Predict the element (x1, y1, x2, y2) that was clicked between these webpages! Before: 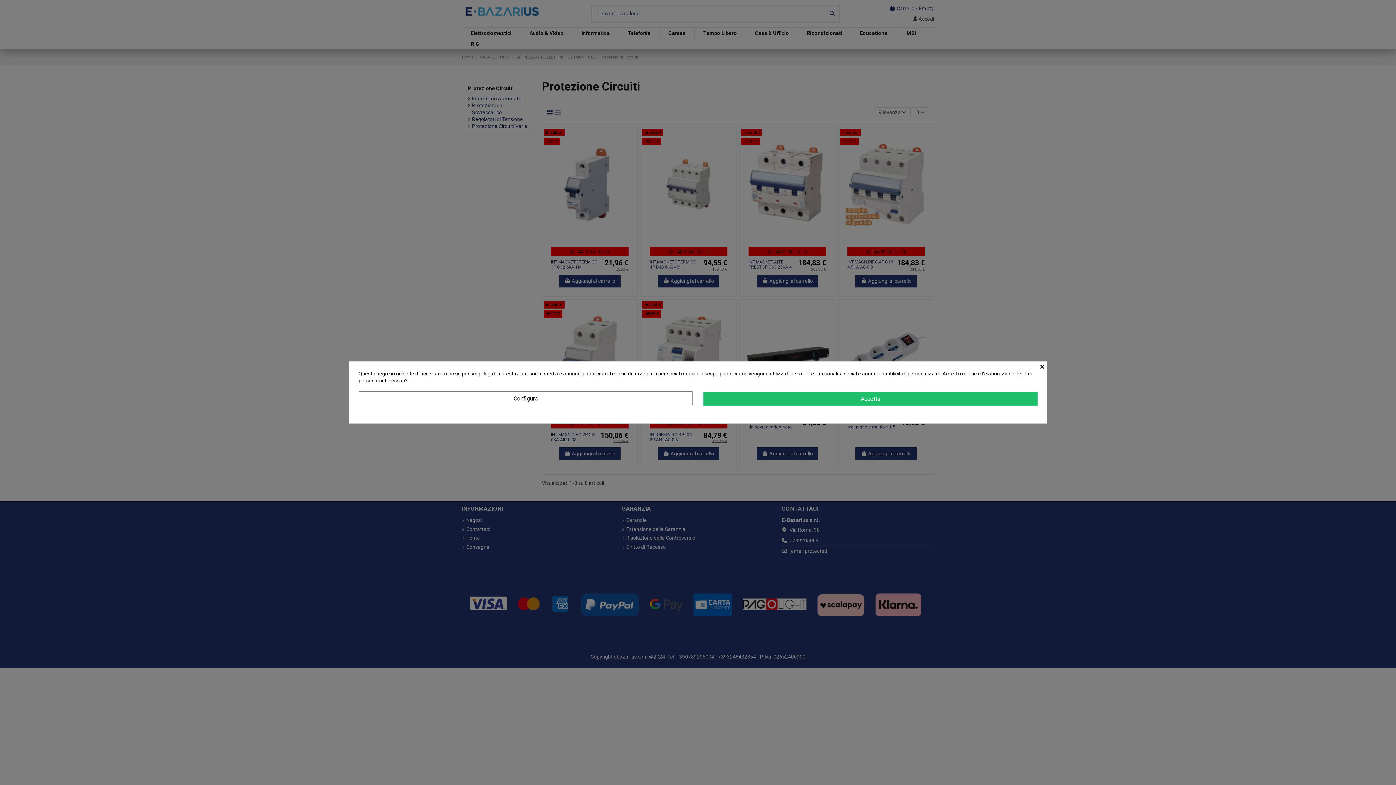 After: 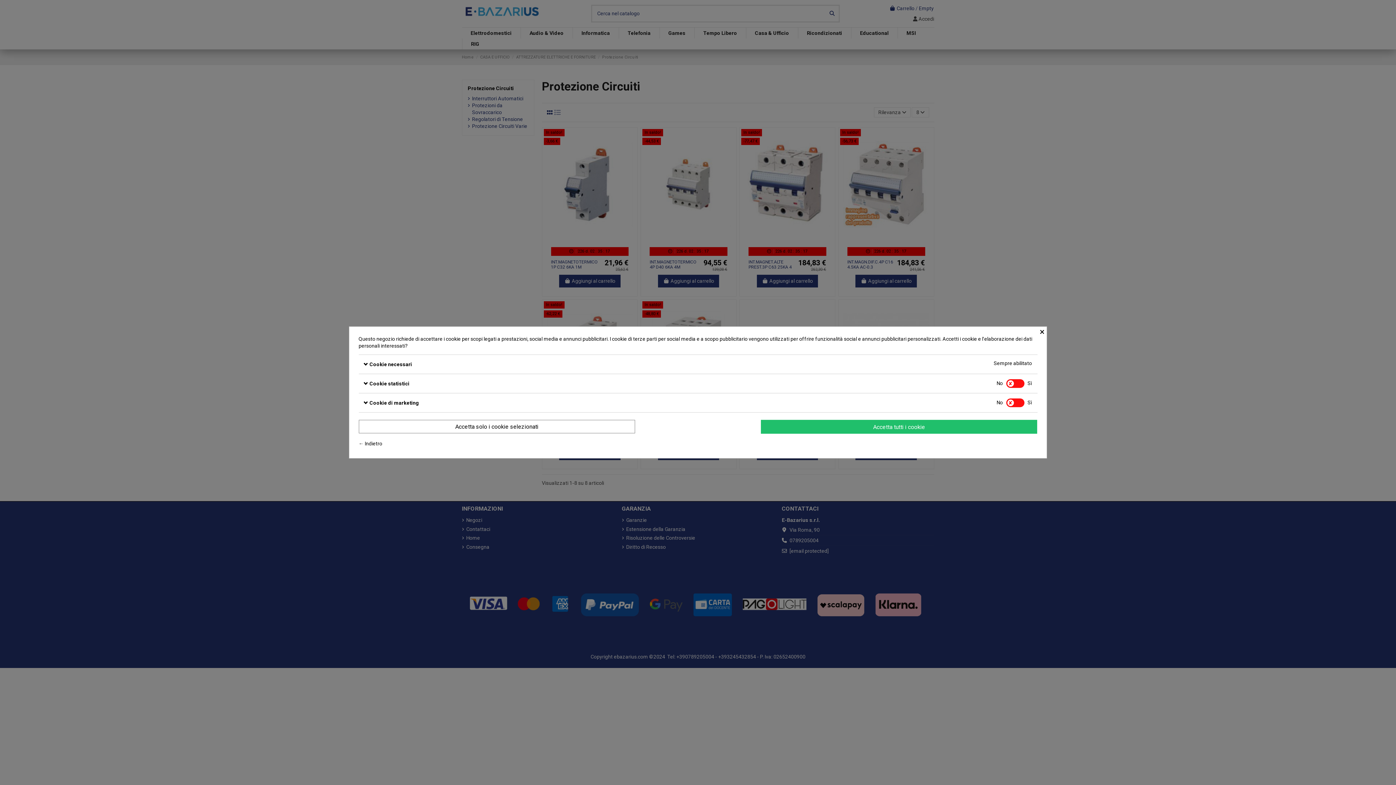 Action: bbox: (358, 391, 692, 405) label: Configura